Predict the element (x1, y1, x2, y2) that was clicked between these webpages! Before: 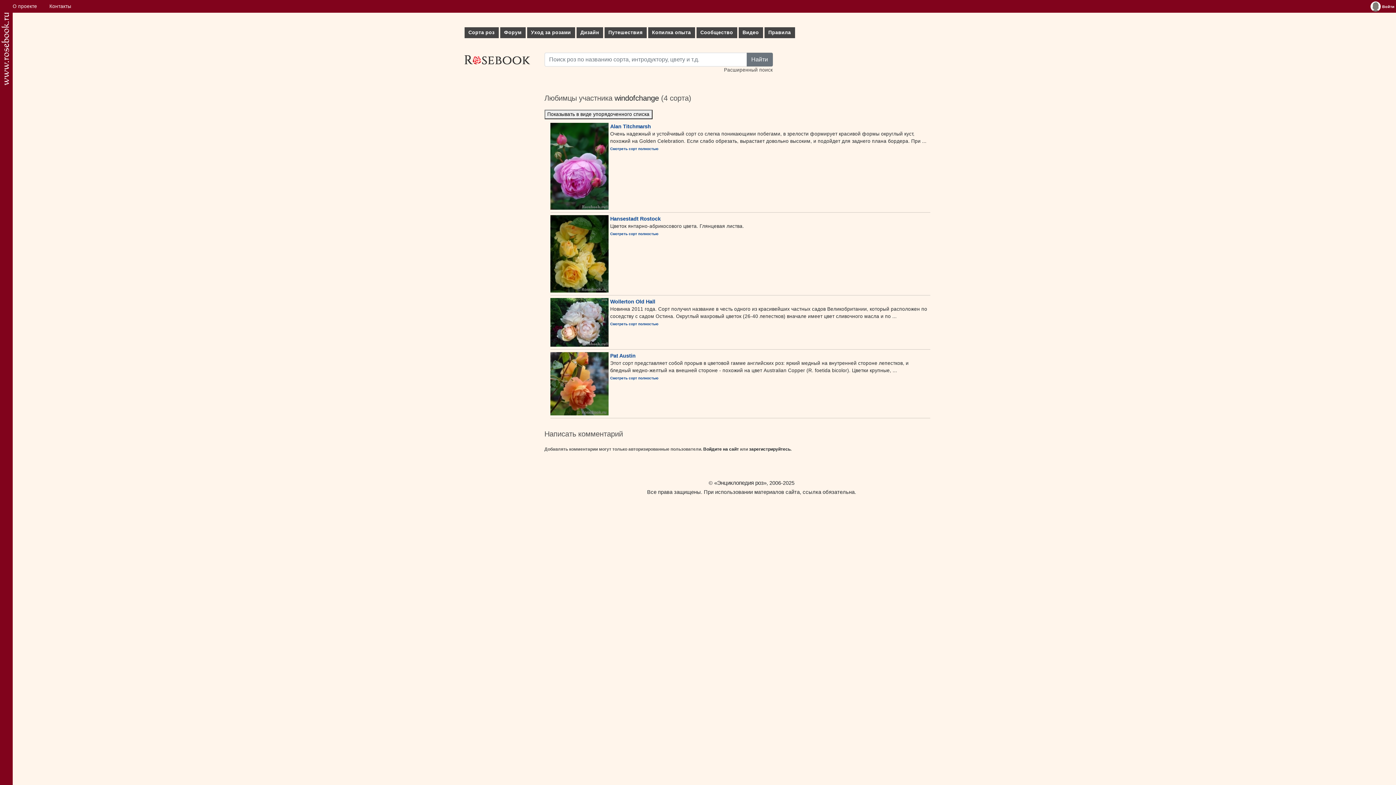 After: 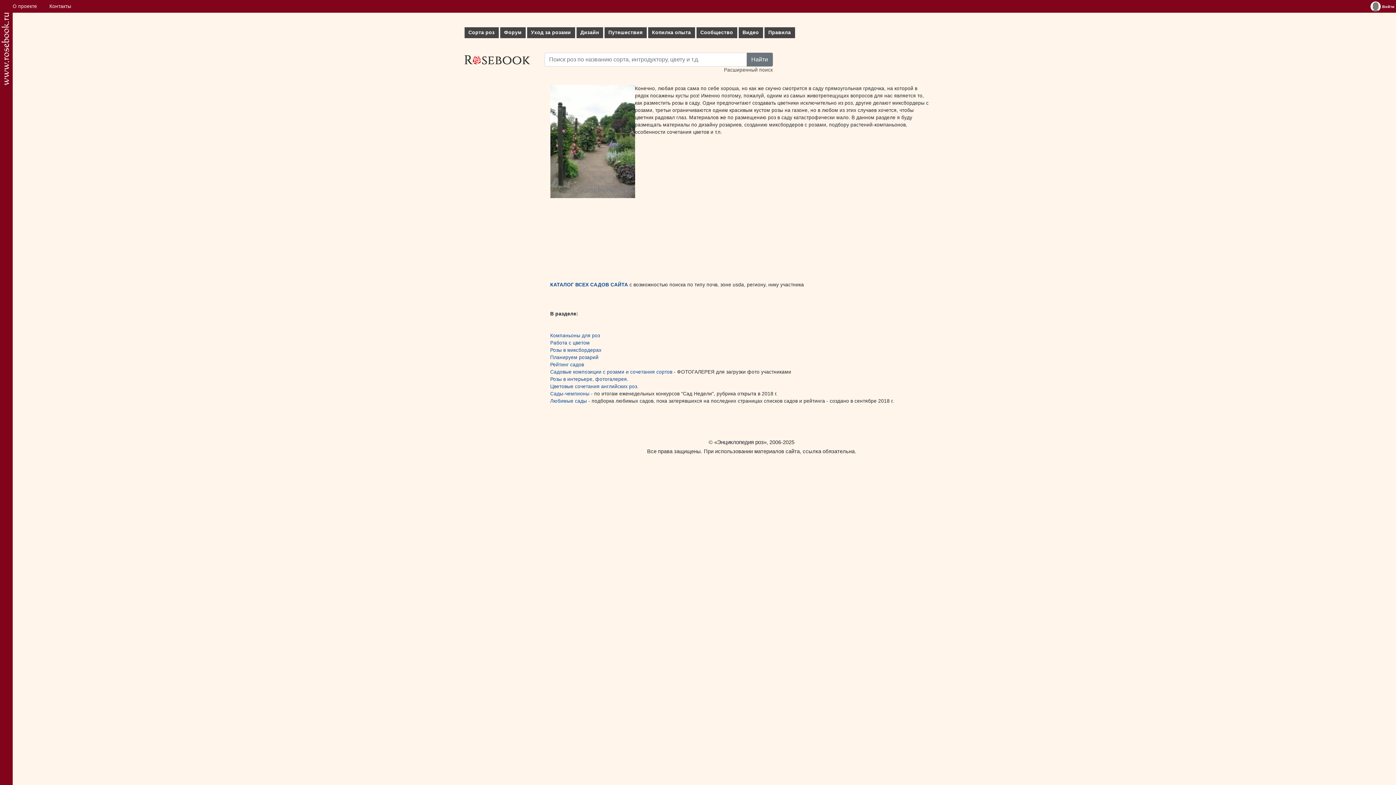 Action: label: Дизайн bbox: (576, 27, 603, 38)